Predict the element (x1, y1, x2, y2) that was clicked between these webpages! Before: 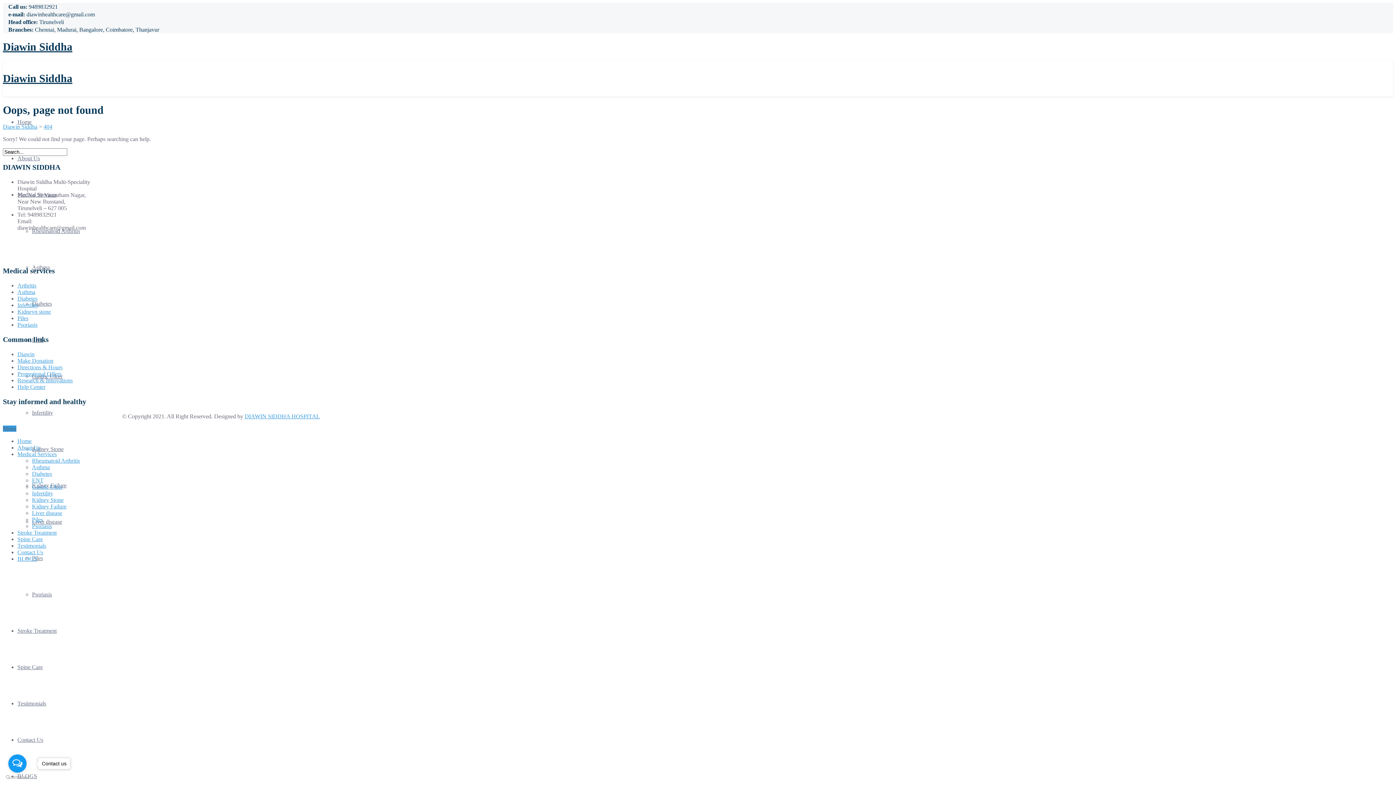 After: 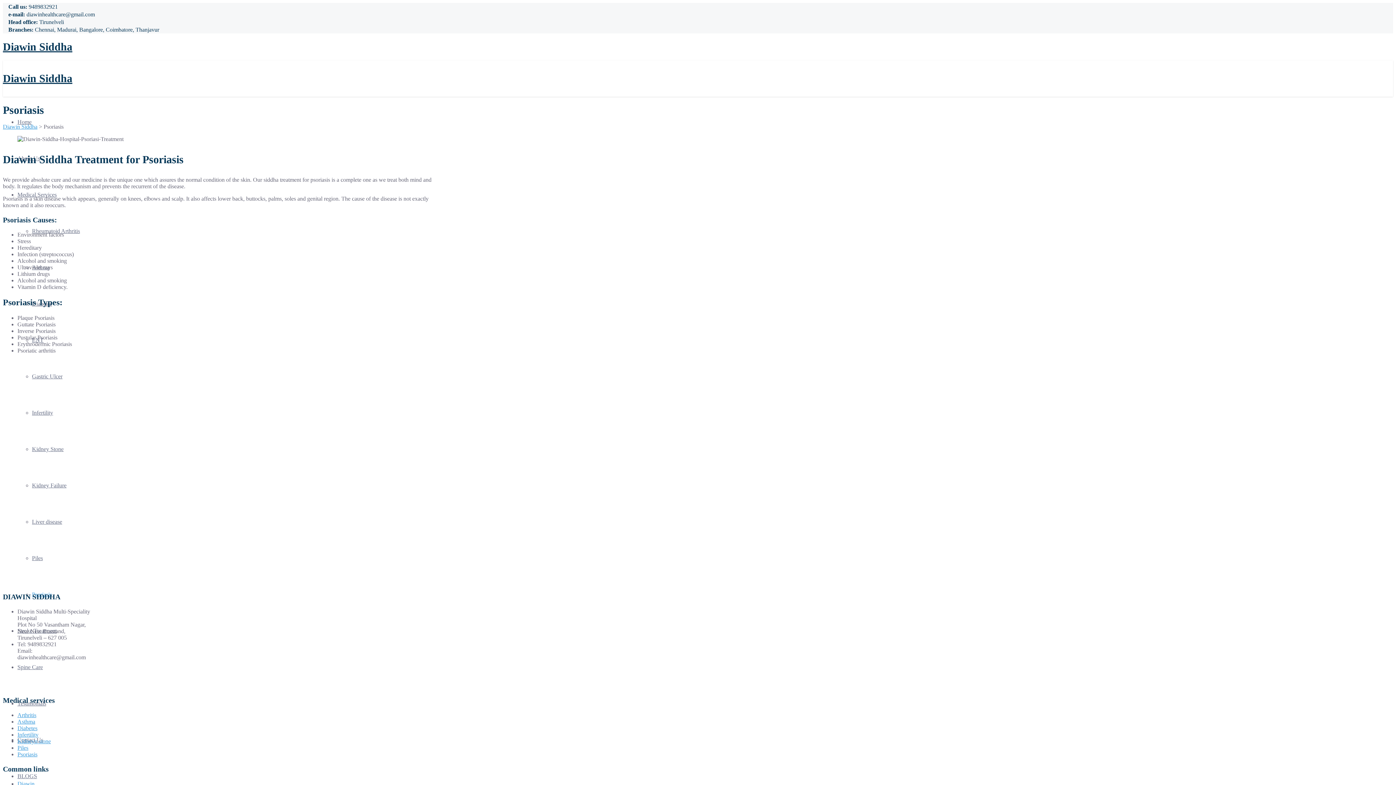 Action: label: Psoriasis bbox: (32, 591, 52, 597)